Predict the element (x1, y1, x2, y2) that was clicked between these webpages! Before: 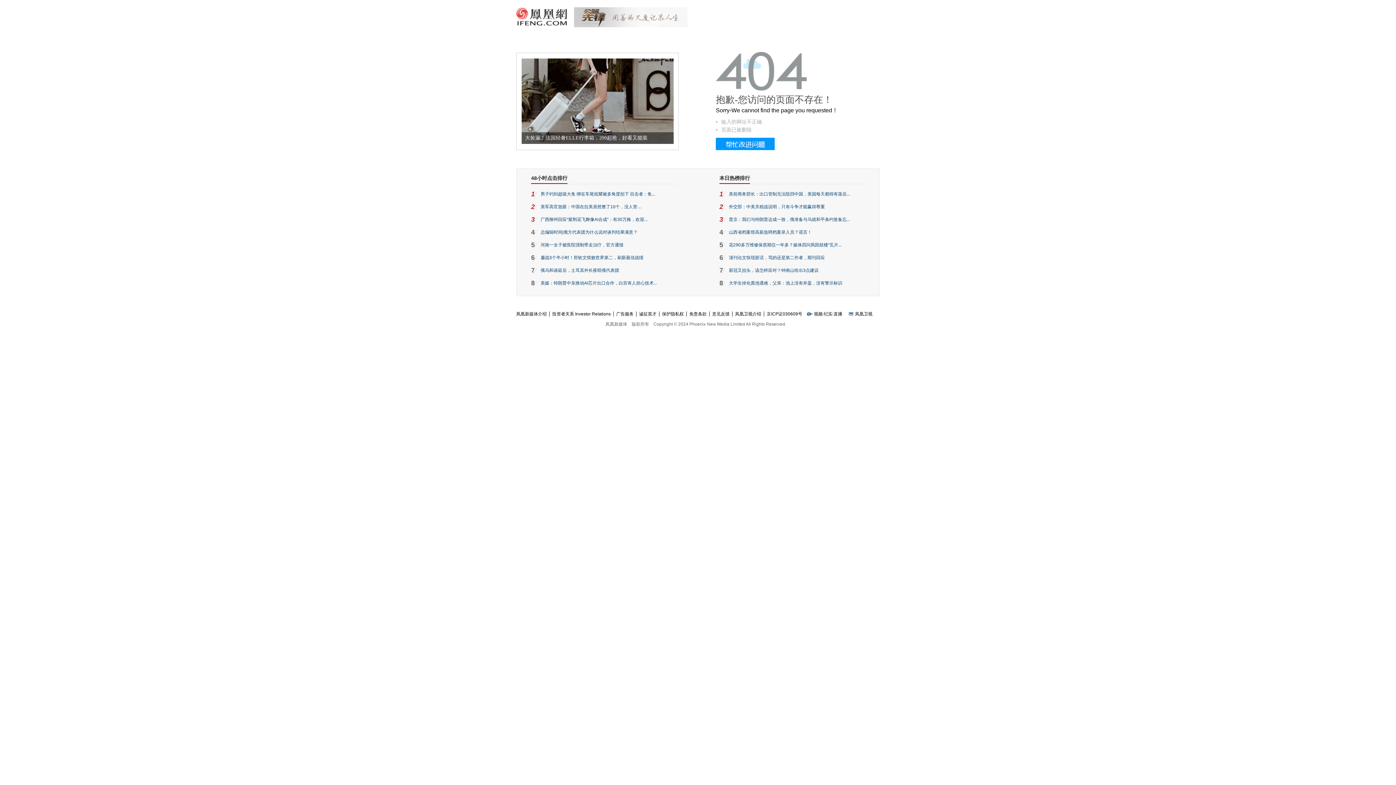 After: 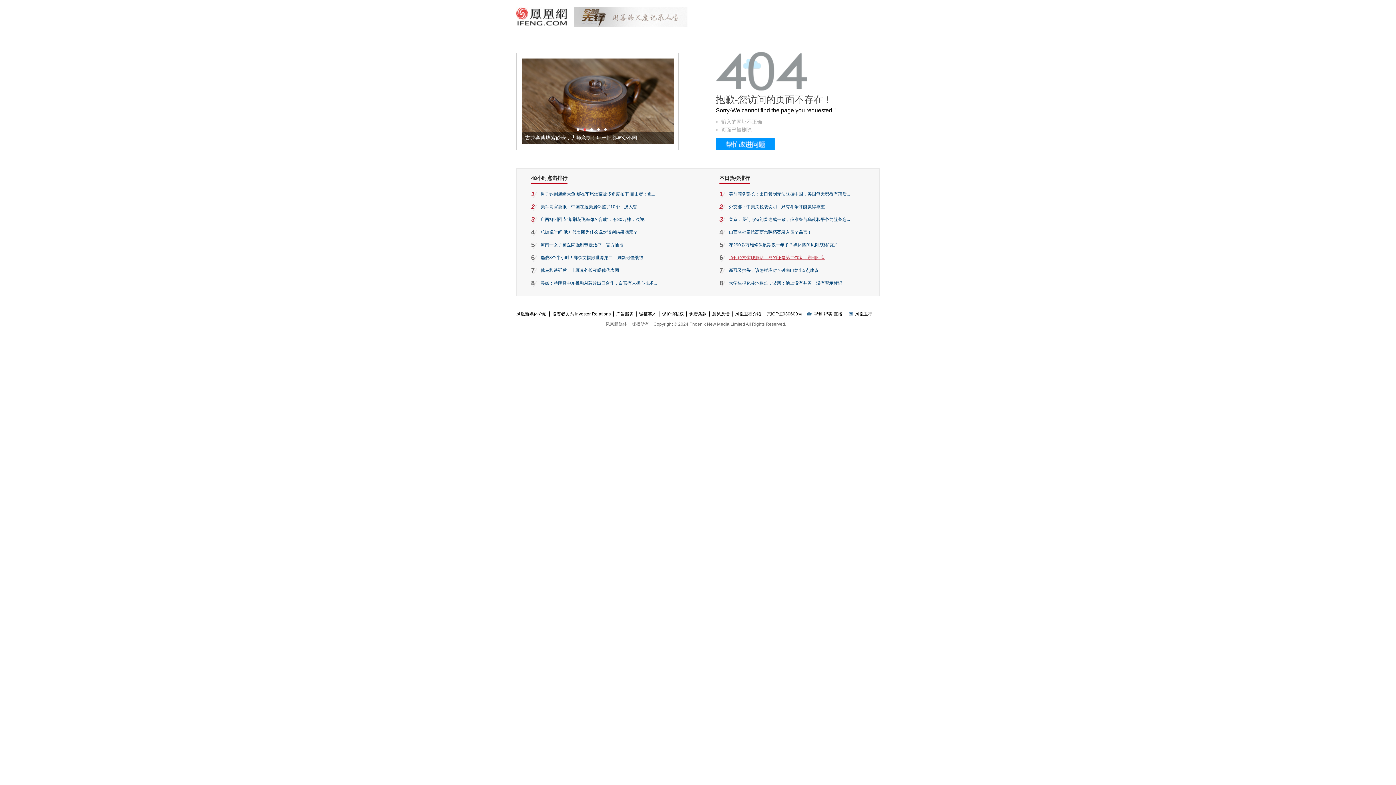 Action: bbox: (729, 255, 825, 260) label: 顶刊论文惊现脏话，骂的还是第二作者，期刊回应